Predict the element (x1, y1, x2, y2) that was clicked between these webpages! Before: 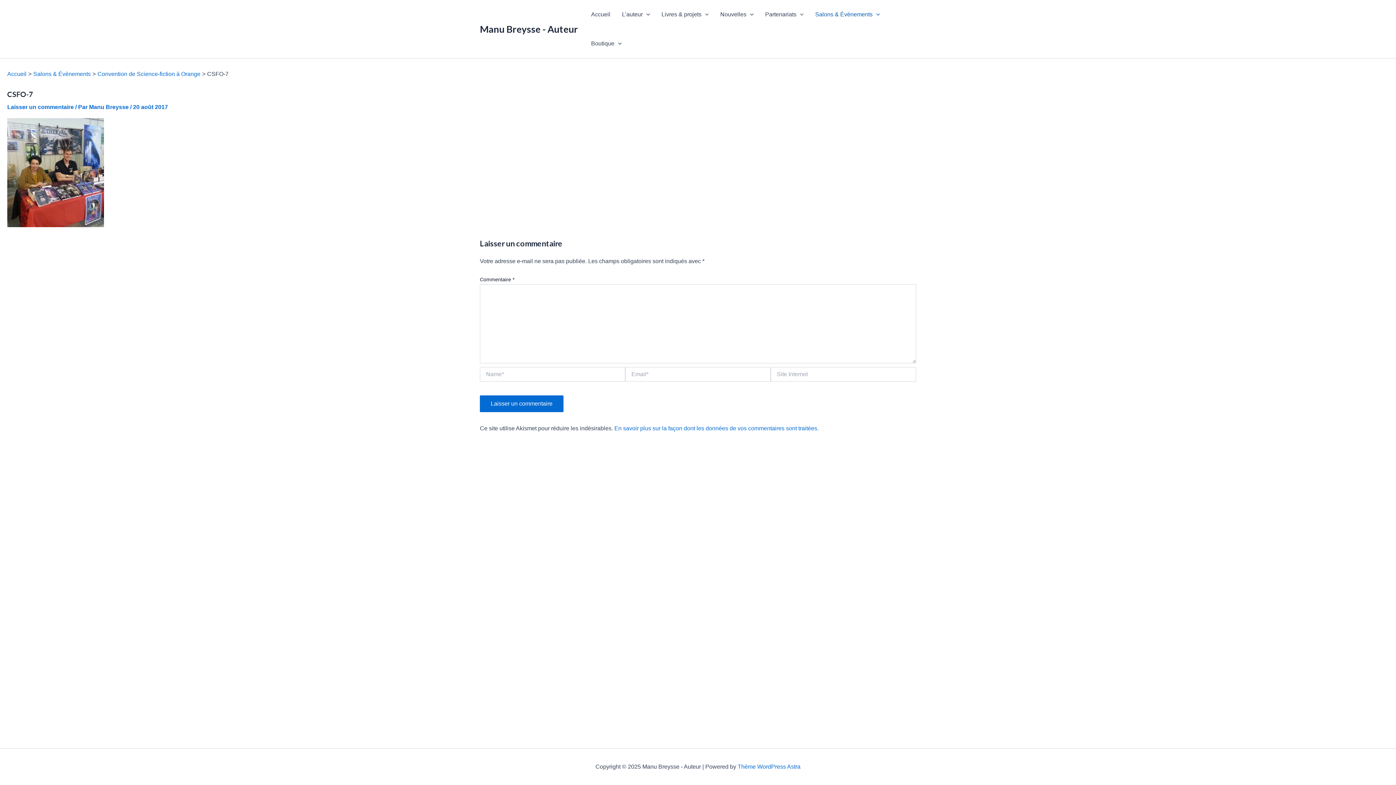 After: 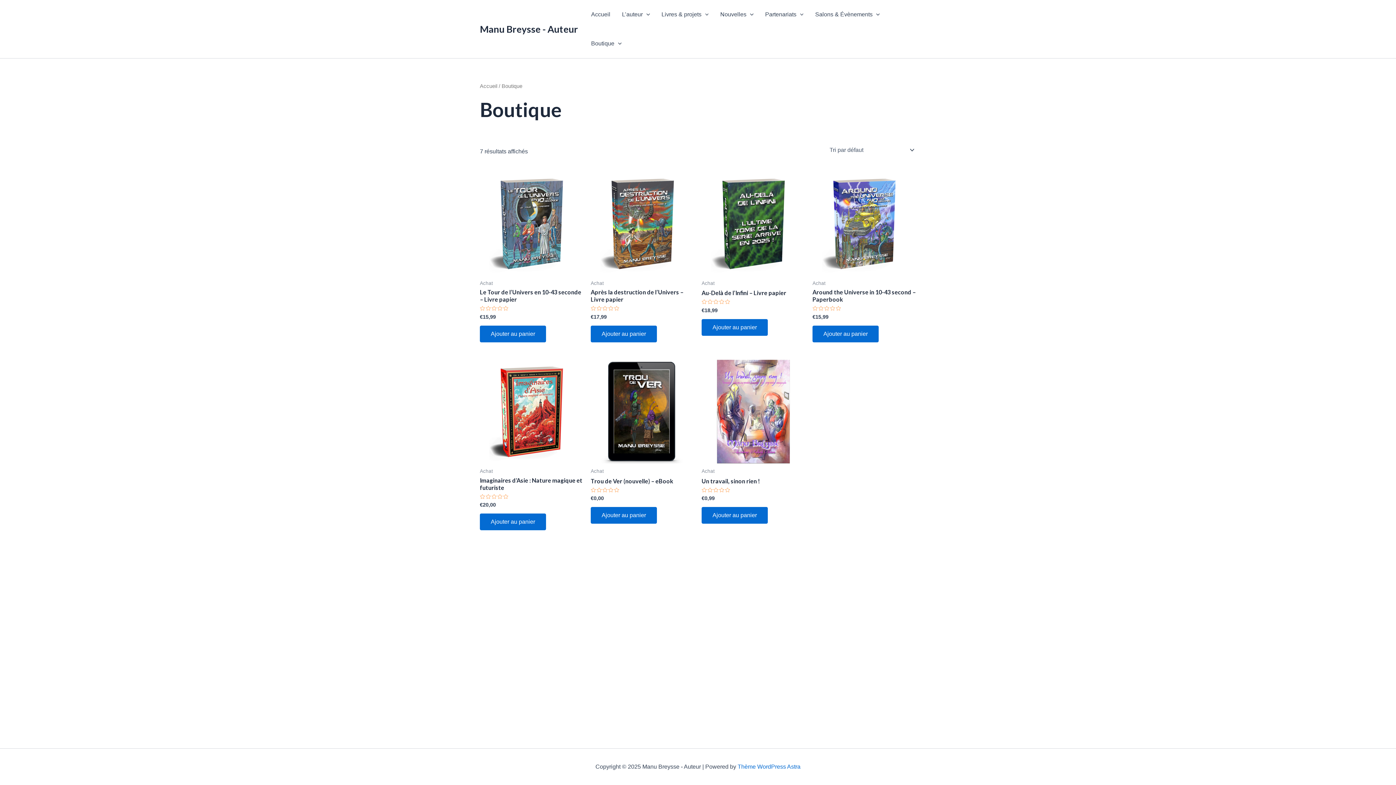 Action: bbox: (585, 29, 627, 58) label: Boutique